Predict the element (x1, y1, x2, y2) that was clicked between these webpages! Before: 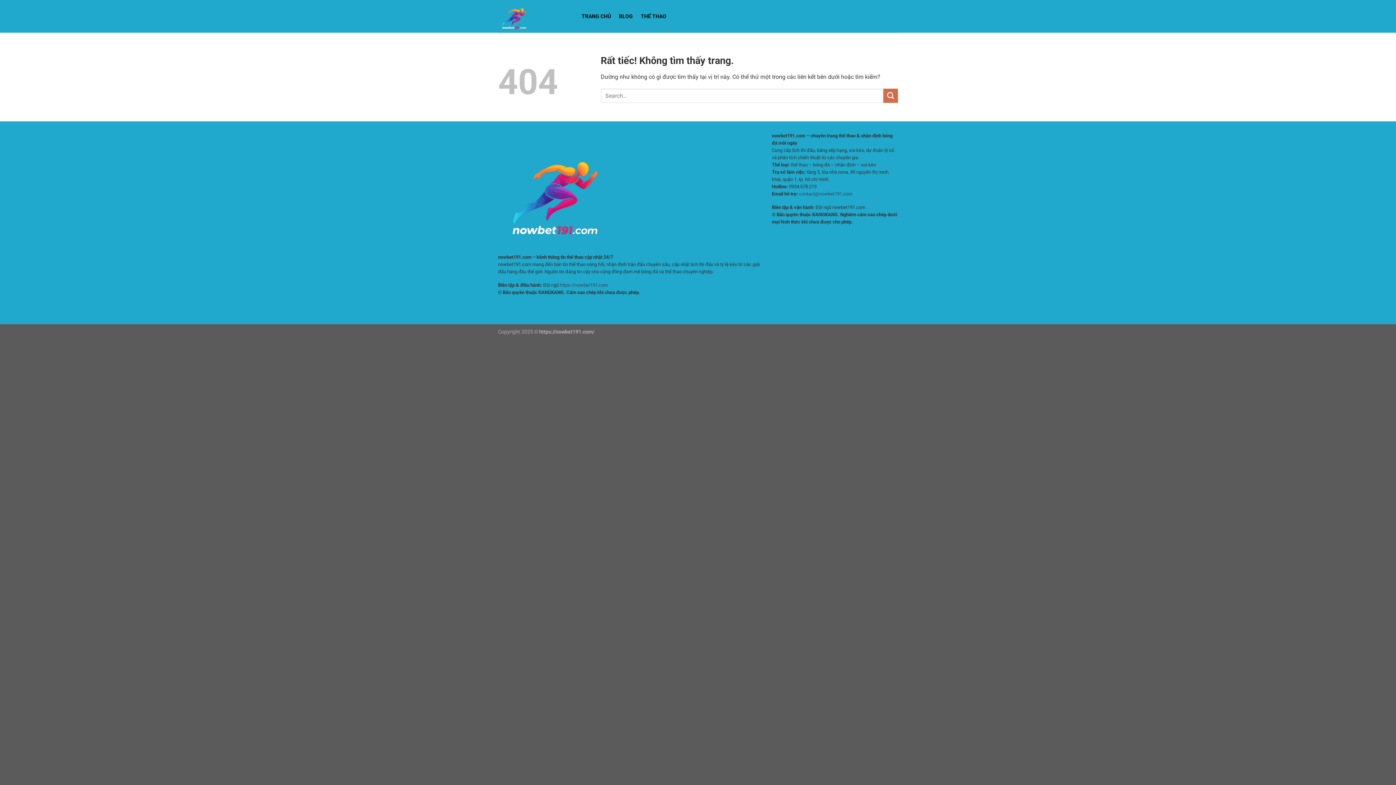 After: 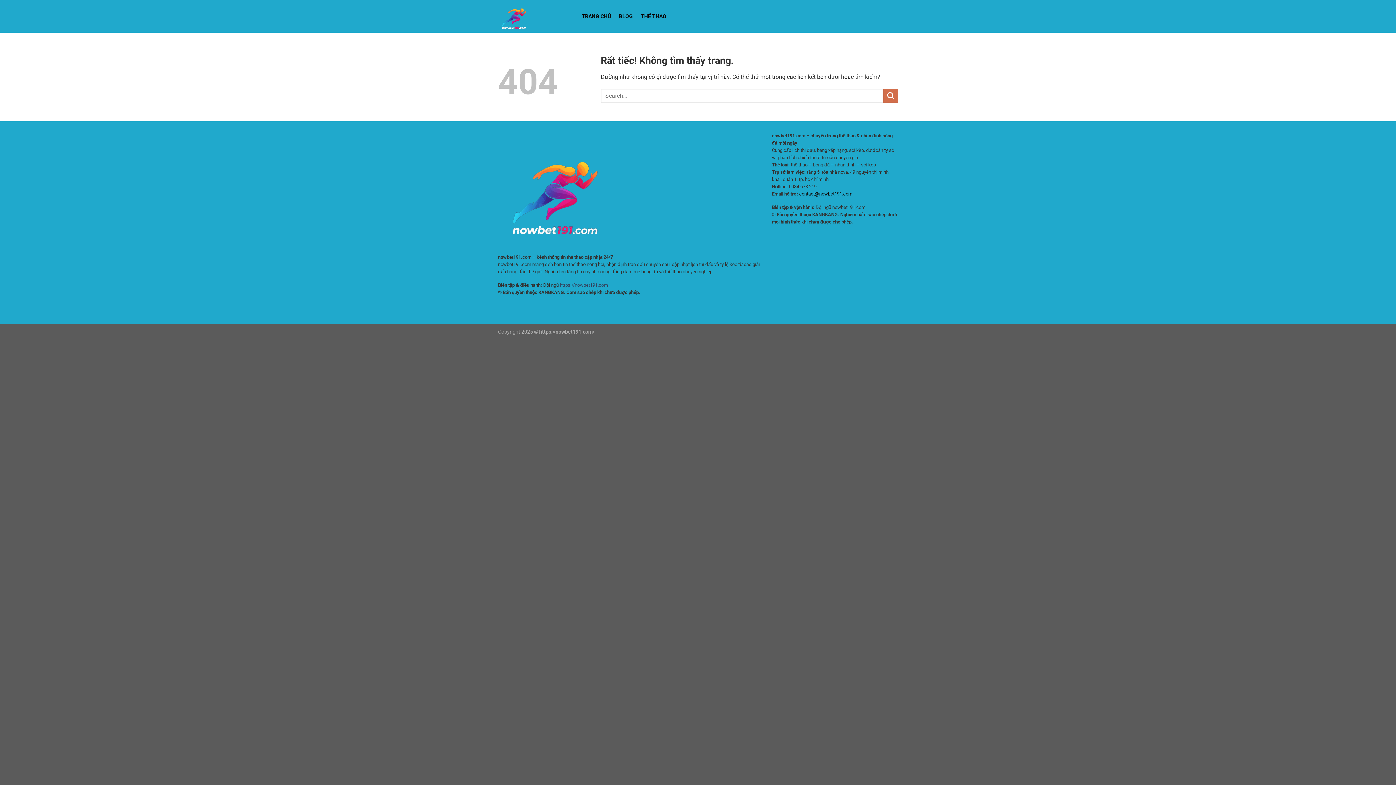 Action: label: contact@nowbet191.com bbox: (799, 191, 852, 196)